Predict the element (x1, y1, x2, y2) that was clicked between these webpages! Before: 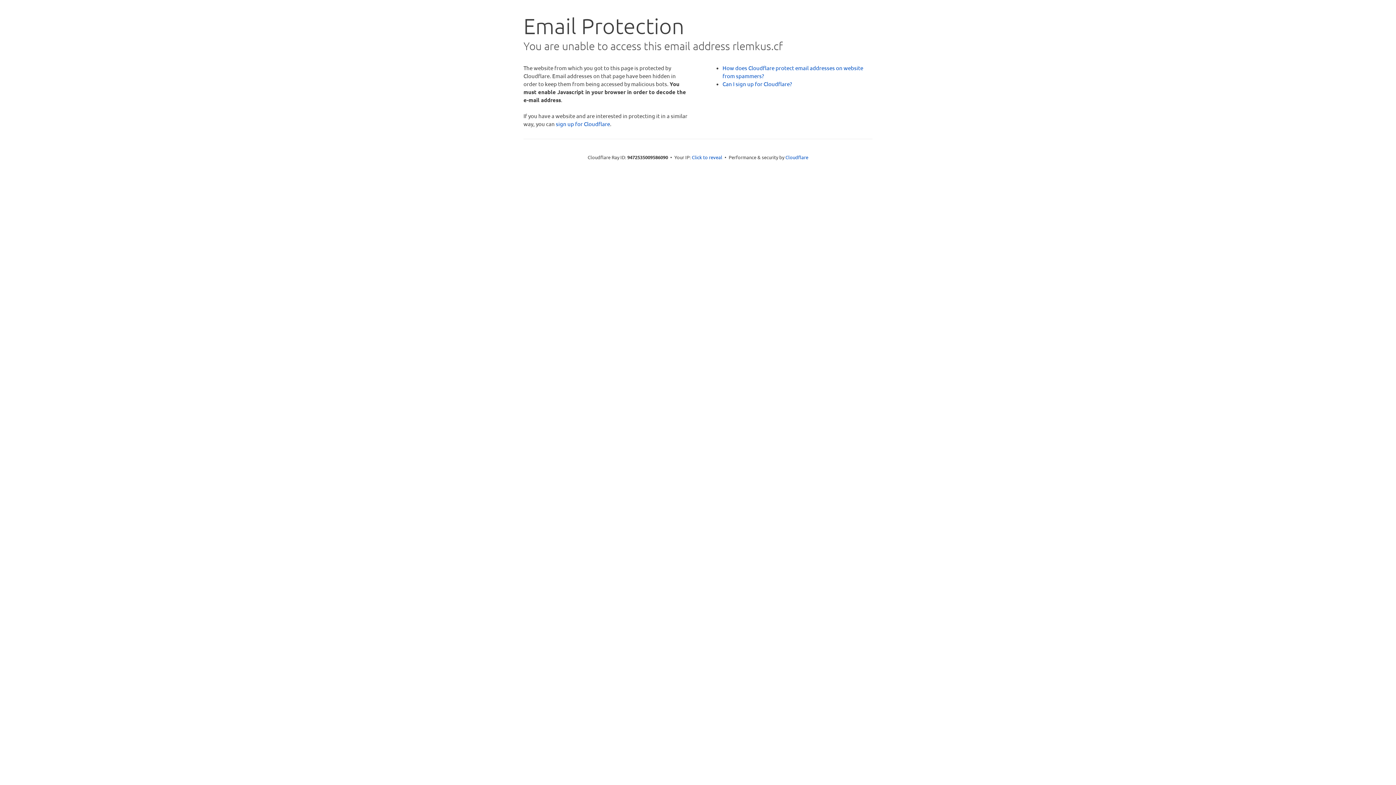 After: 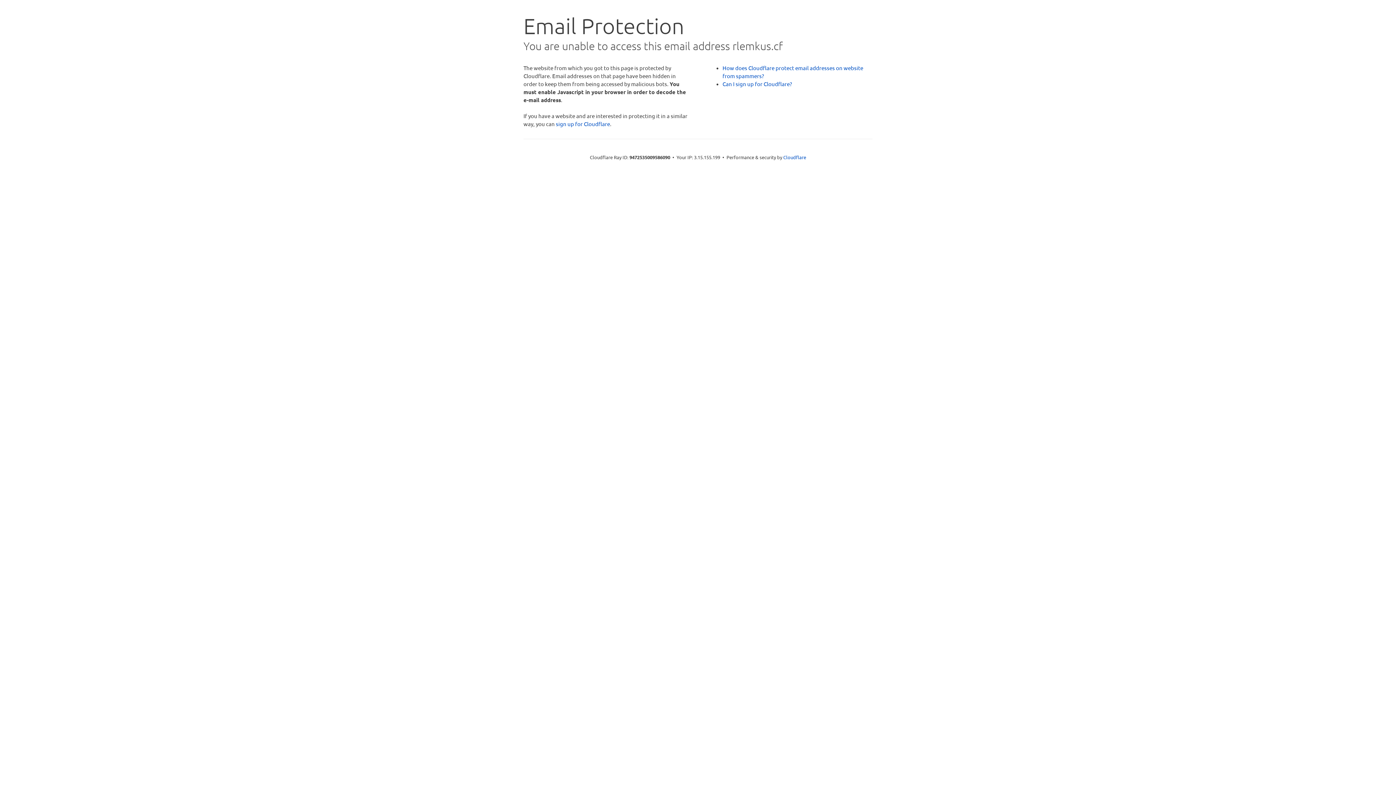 Action: bbox: (692, 153, 722, 160) label: Click to reveal